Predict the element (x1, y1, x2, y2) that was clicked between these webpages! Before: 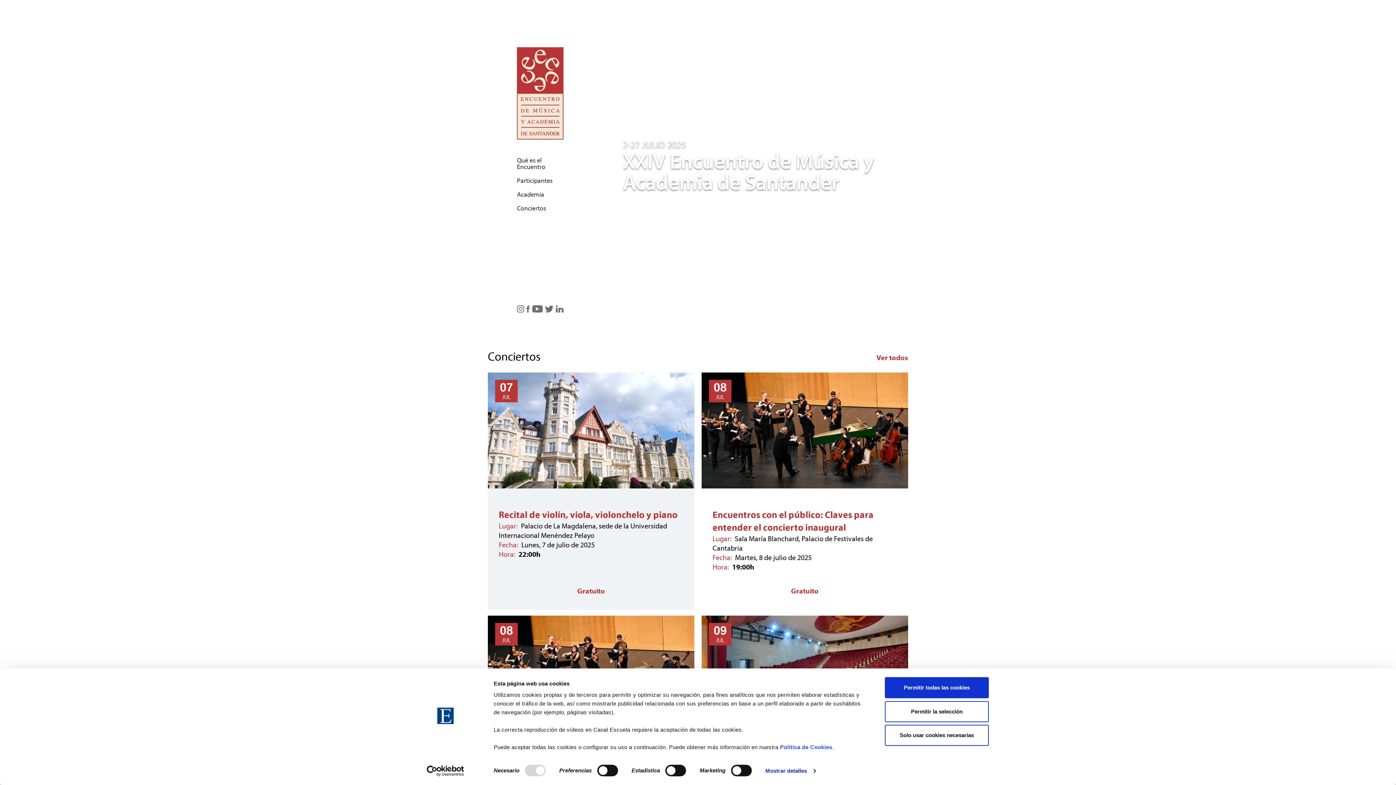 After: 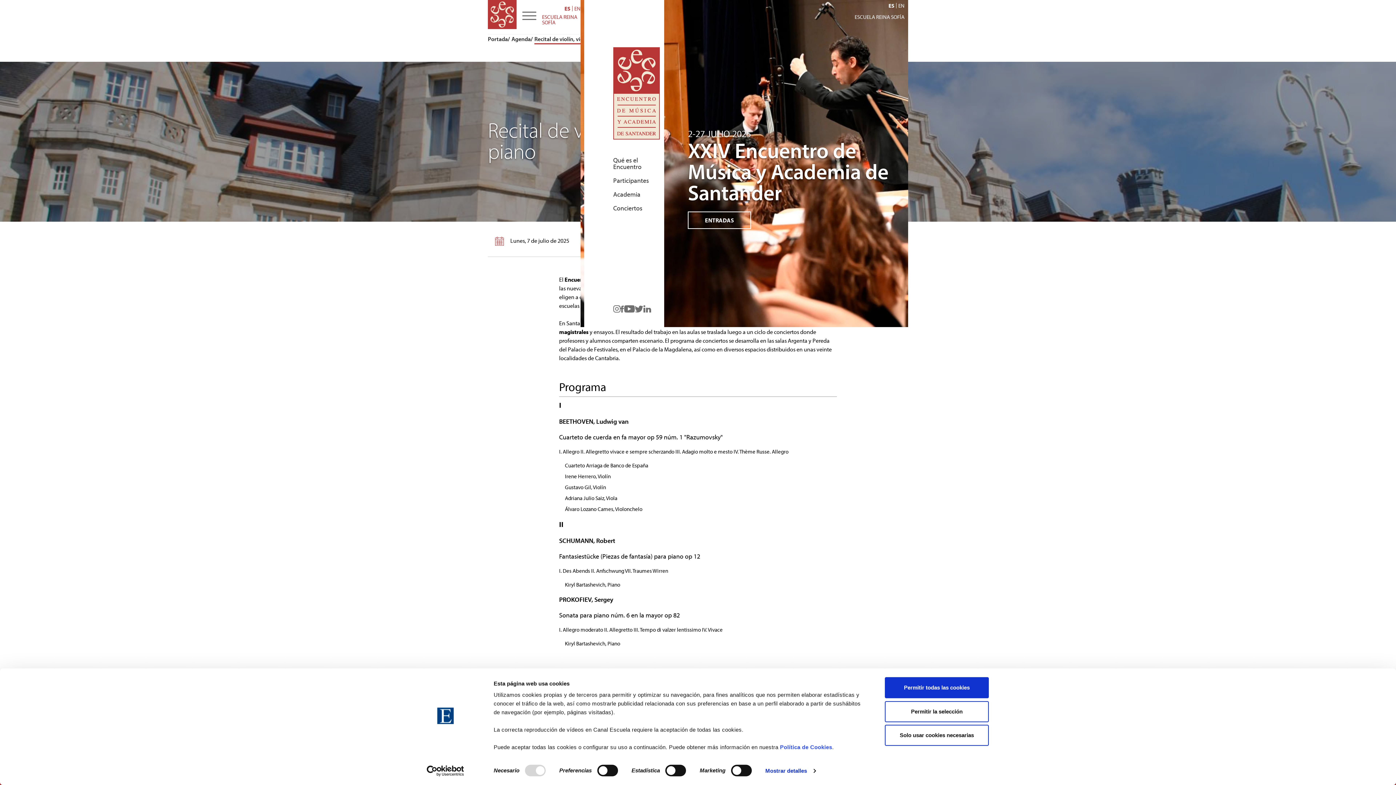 Action: label: Recital de violín, viola, violonchelo y piano bbox: (498, 508, 677, 520)